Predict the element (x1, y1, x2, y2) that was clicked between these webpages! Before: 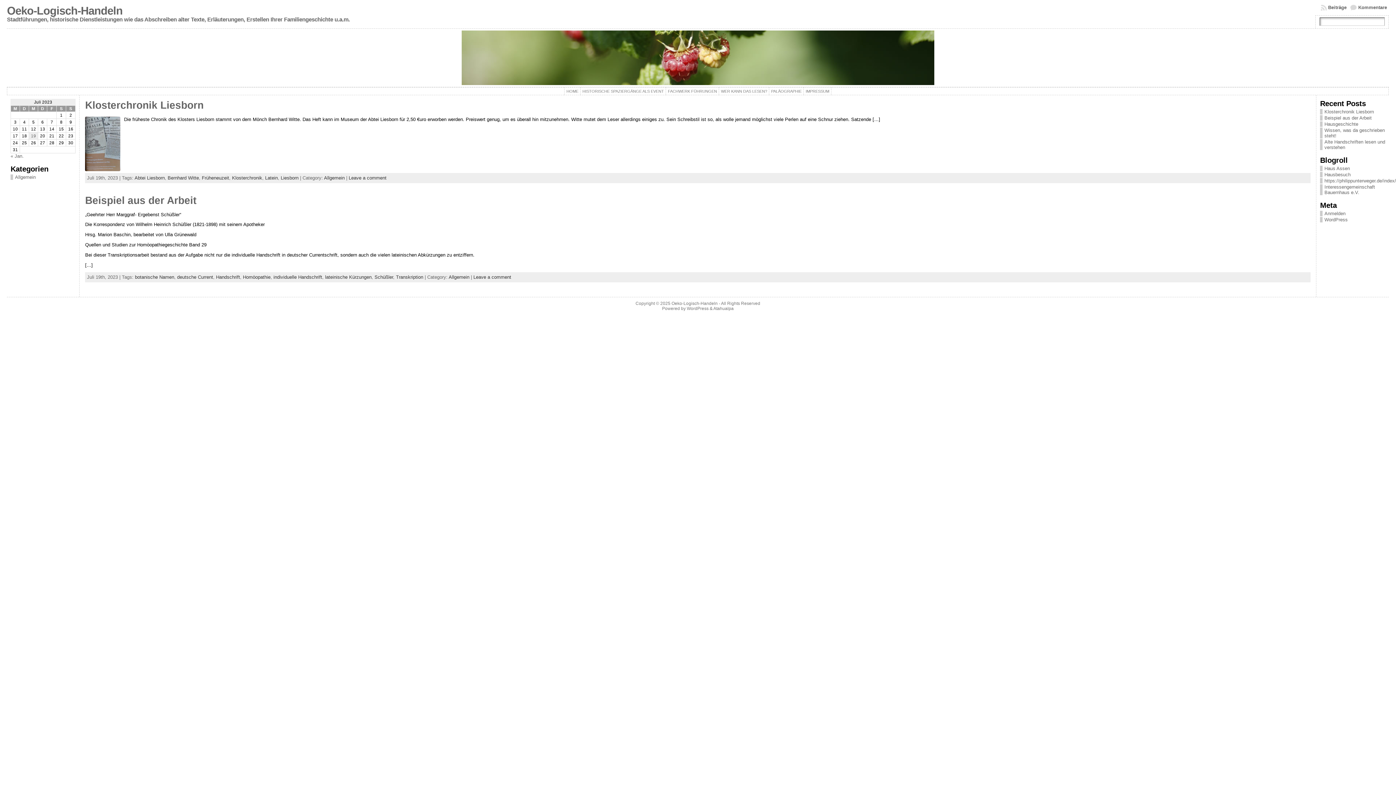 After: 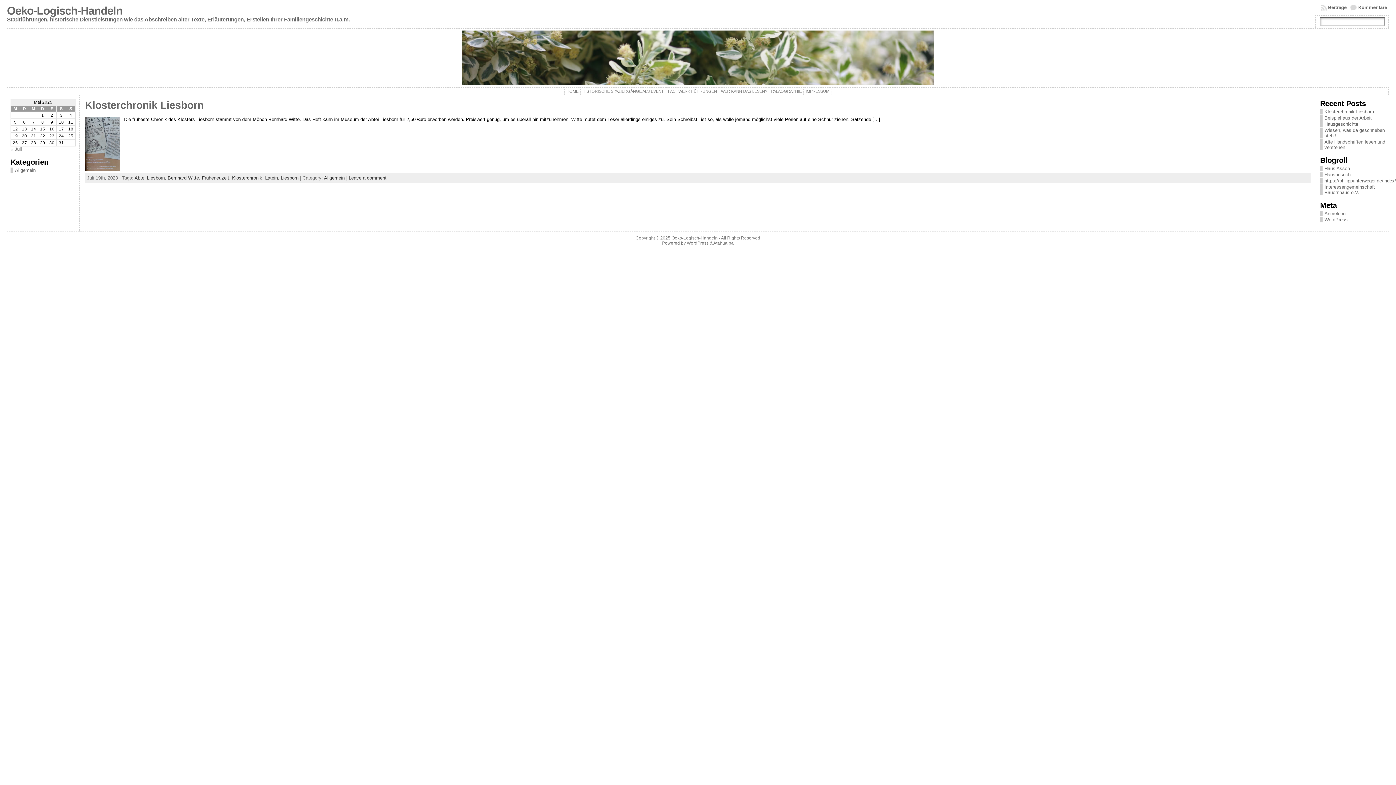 Action: bbox: (201, 175, 229, 180) label: Früheneuzeit